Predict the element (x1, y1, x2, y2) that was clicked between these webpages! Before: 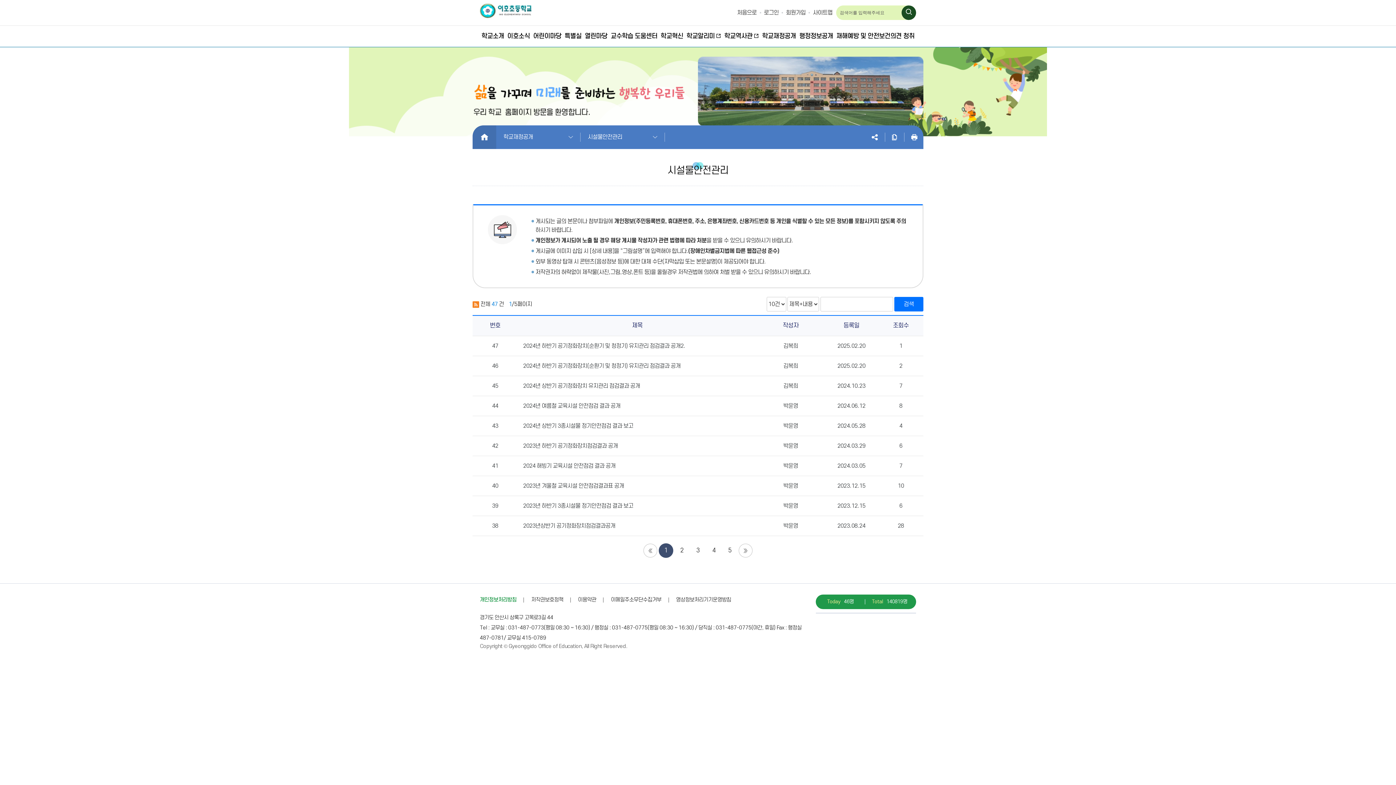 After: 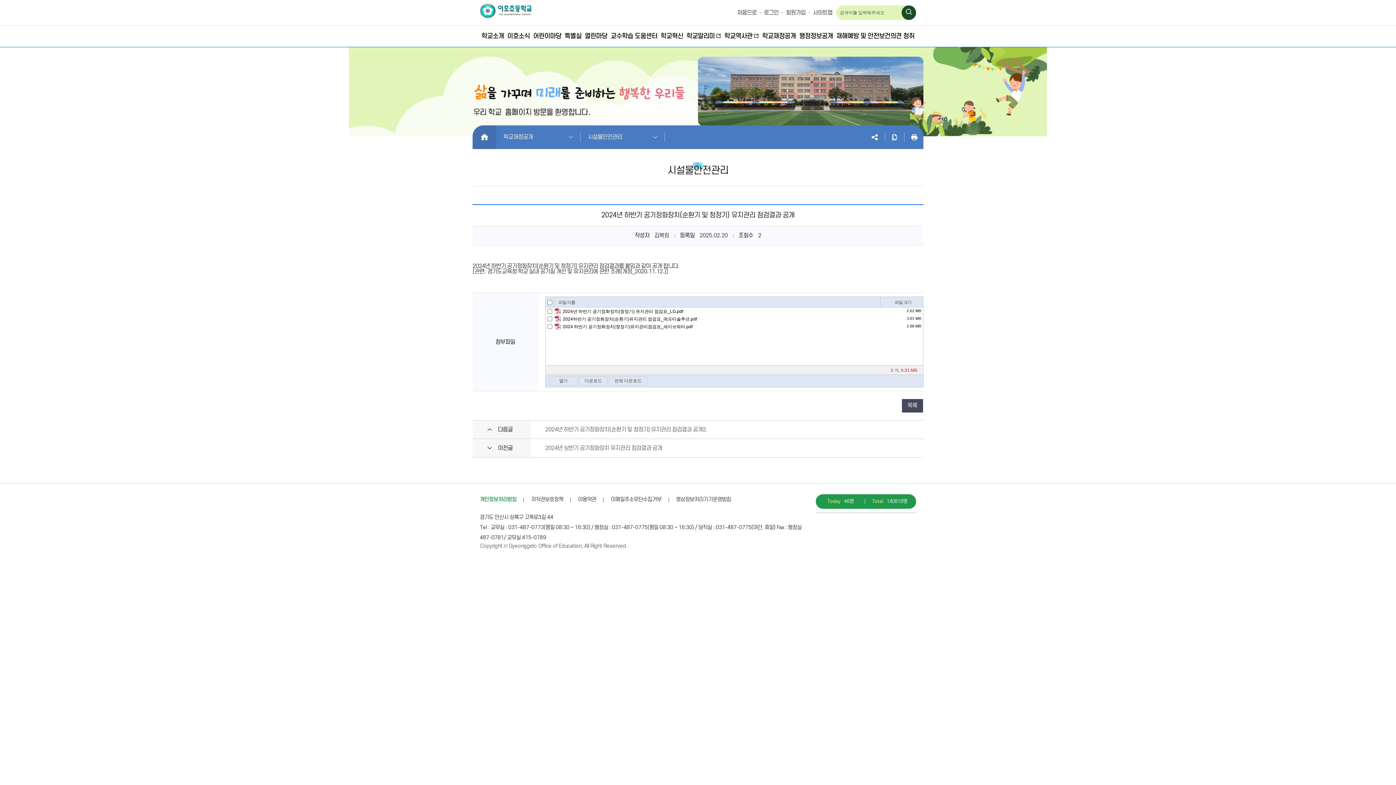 Action: bbox: (523, 361, 751, 370) label: 2024년 하반기 공기정화장치(순환기 및 청정기) 유지관리 점검결과 공개